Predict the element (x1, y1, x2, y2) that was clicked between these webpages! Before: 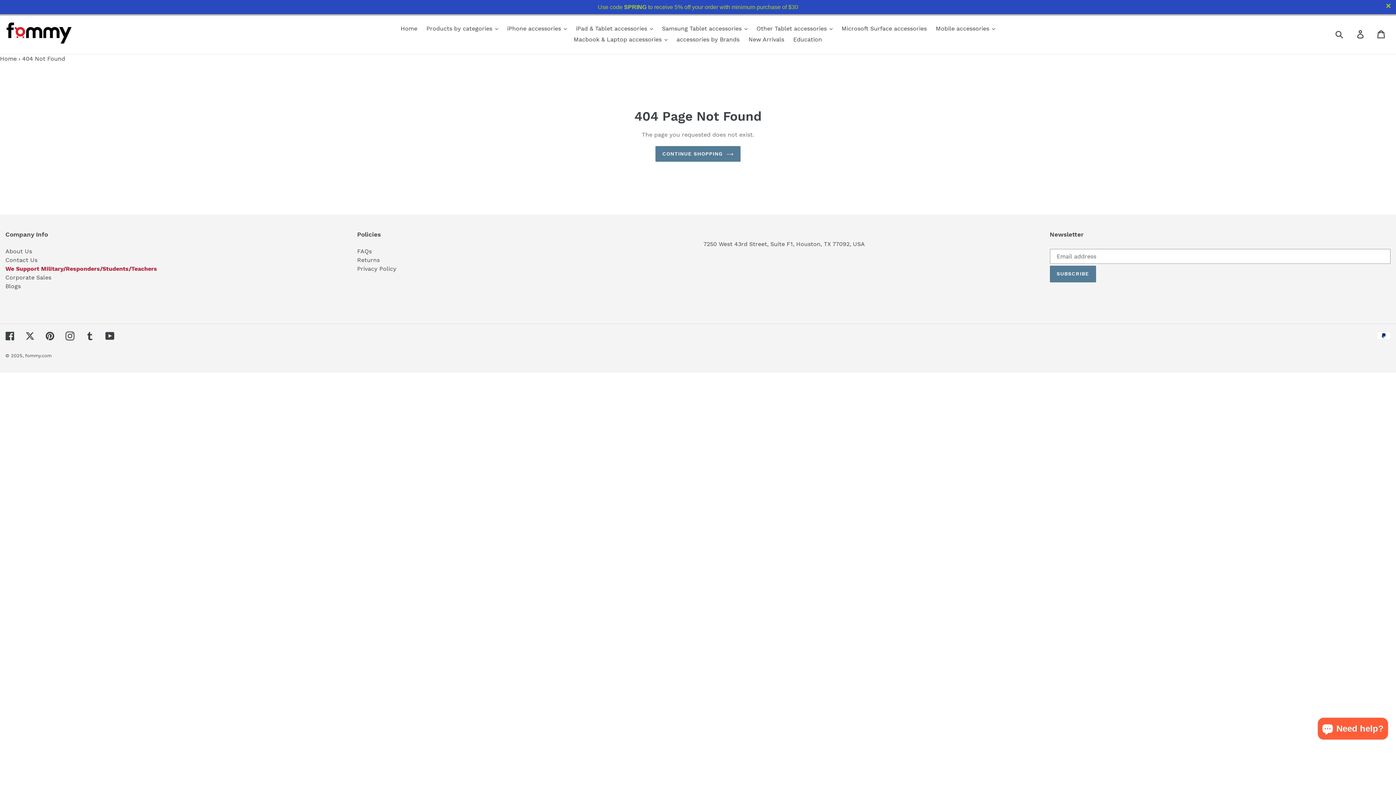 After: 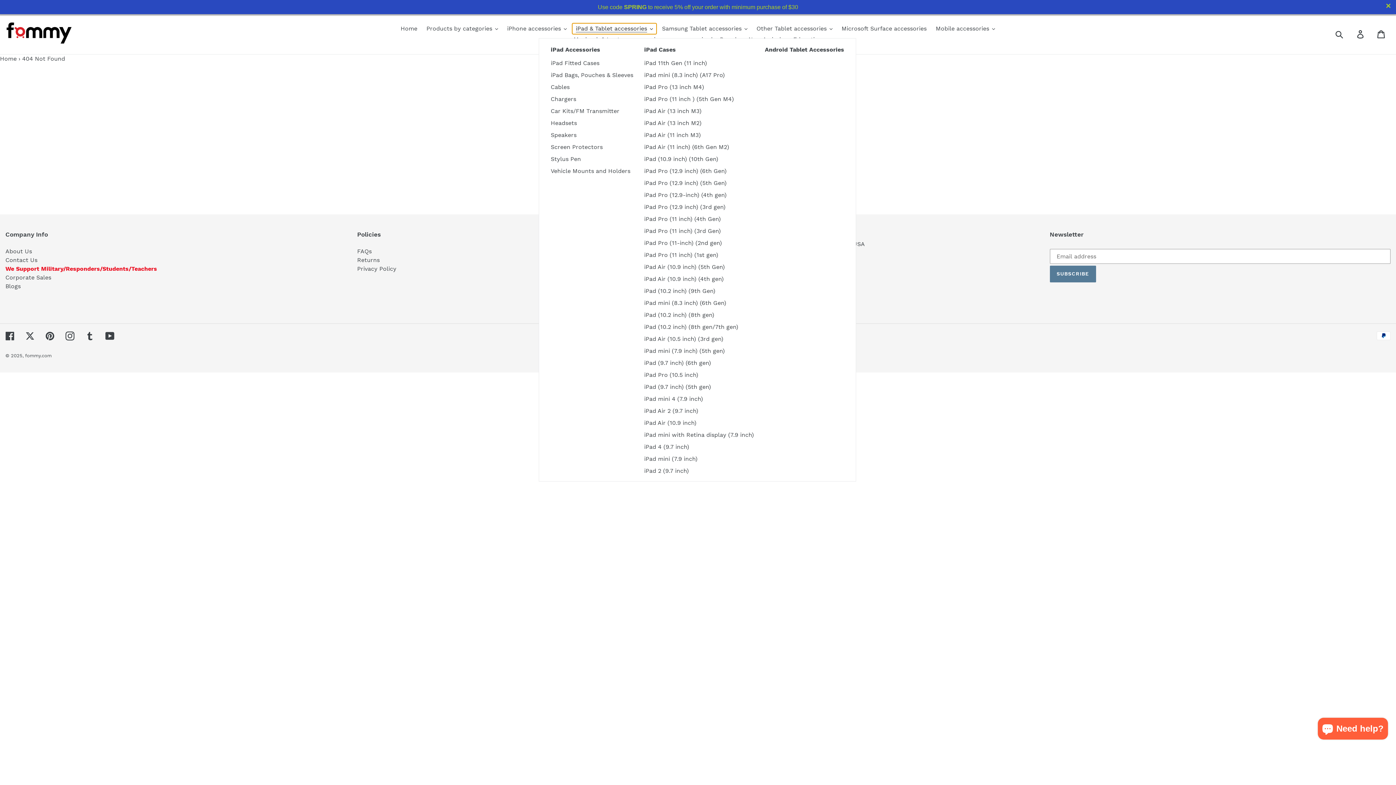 Action: label: iPad & Tablet accessories bbox: (572, 23, 656, 34)